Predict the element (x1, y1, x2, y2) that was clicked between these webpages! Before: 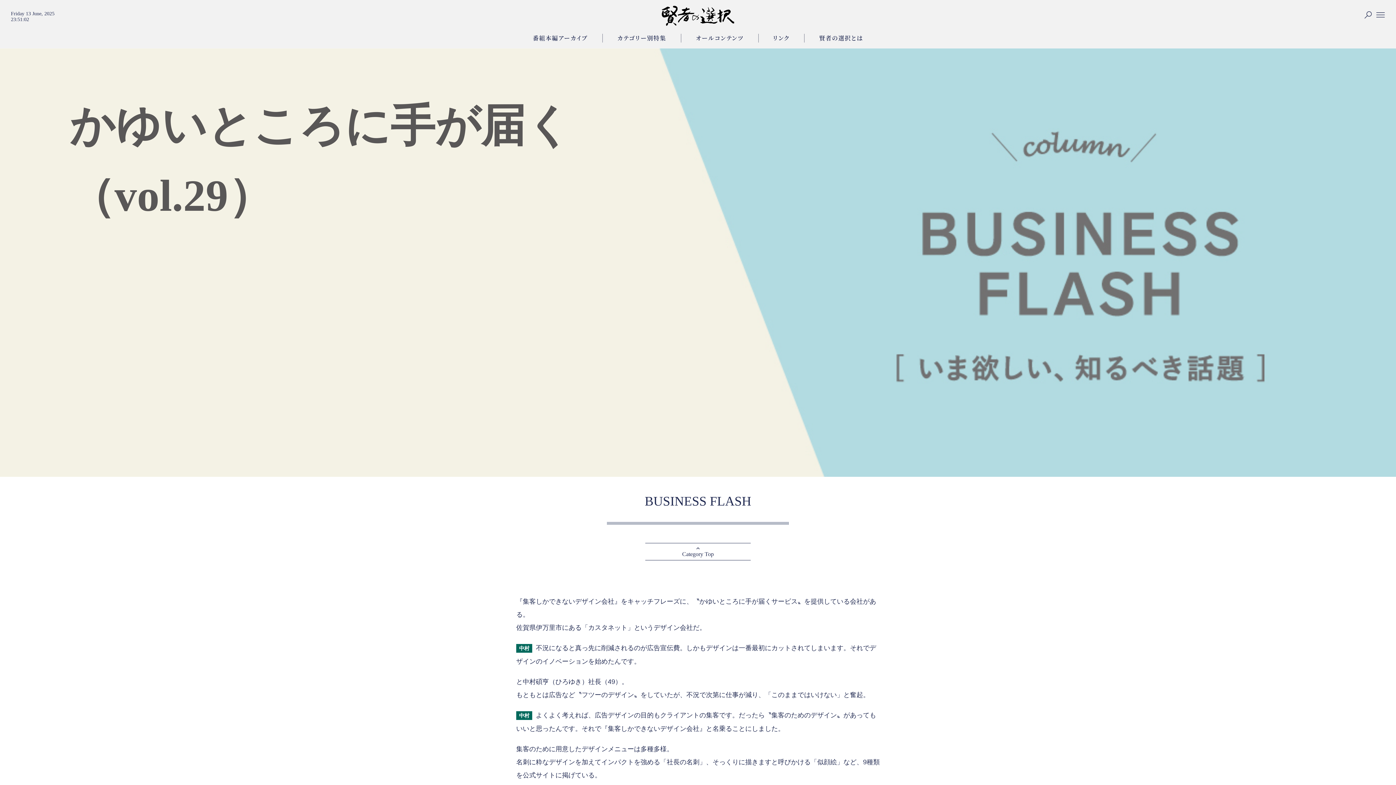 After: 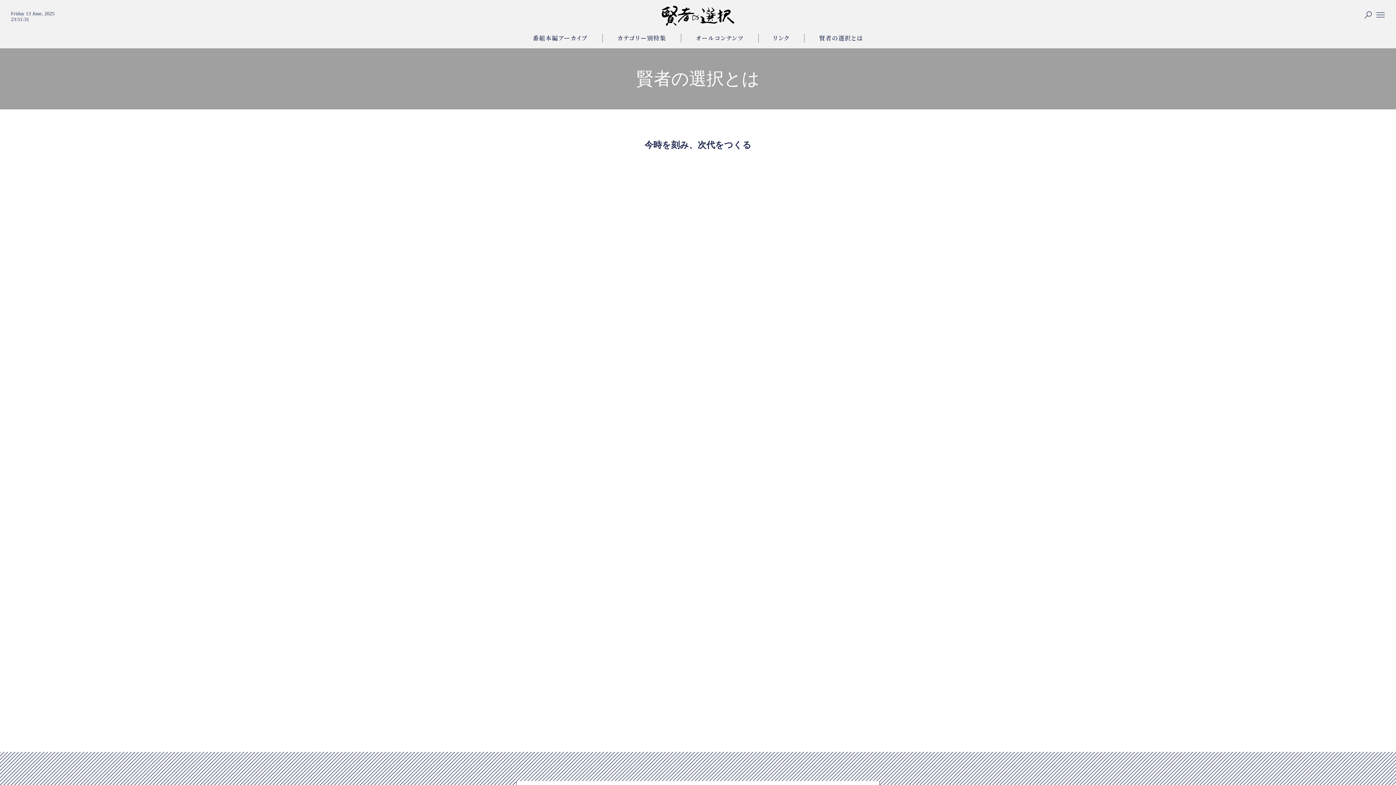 Action: label: 賢者の選択とは bbox: (804, 33, 878, 42)